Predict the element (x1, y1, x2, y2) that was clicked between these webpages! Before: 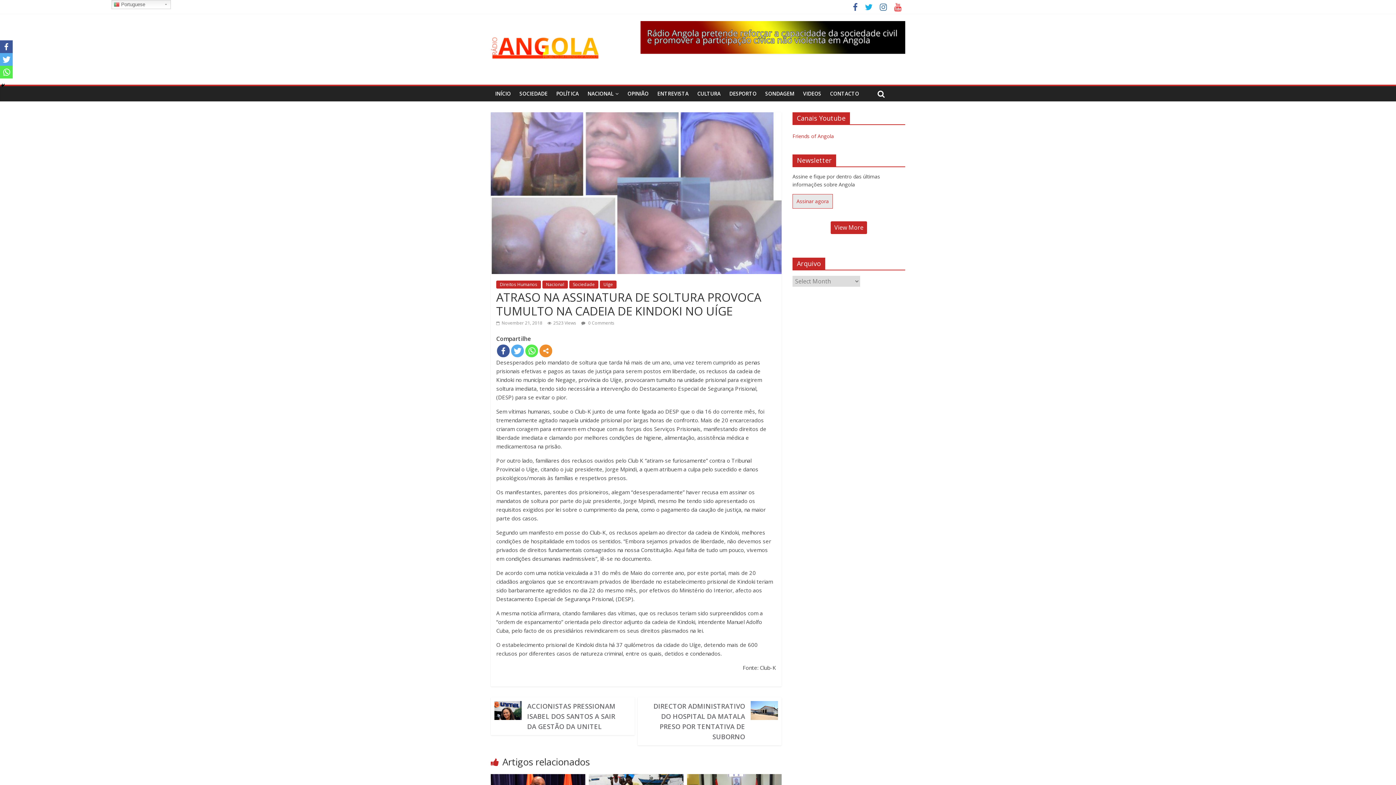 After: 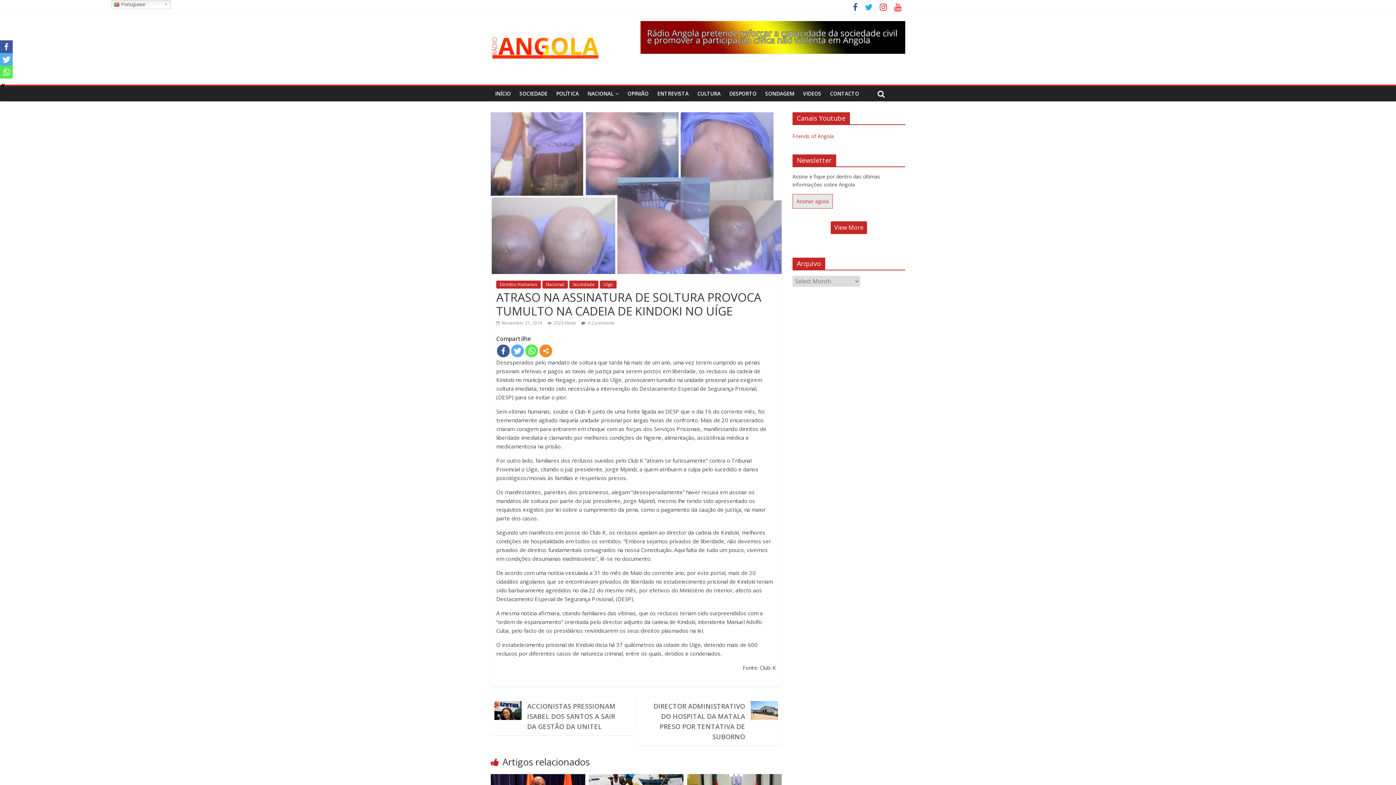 Action: bbox: (876, 4, 890, 11)